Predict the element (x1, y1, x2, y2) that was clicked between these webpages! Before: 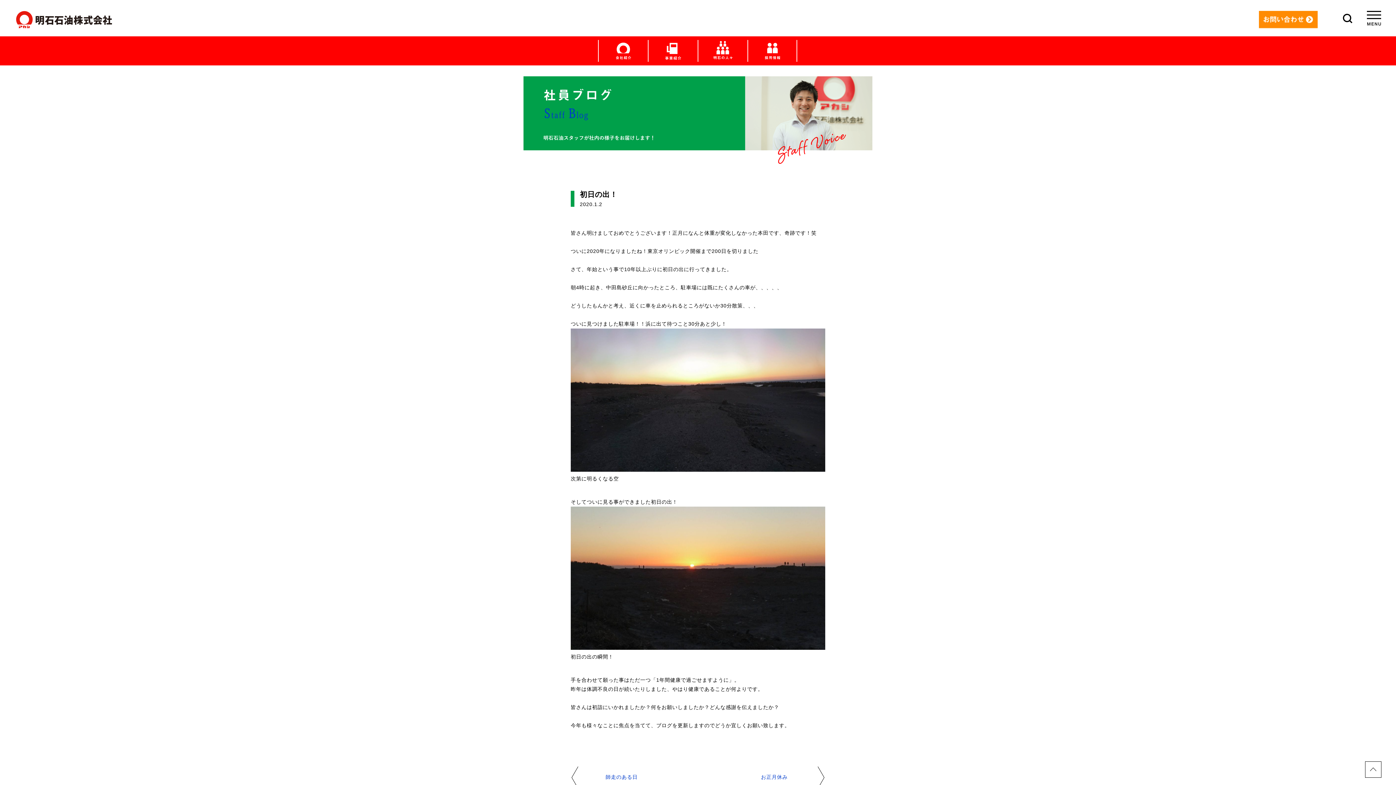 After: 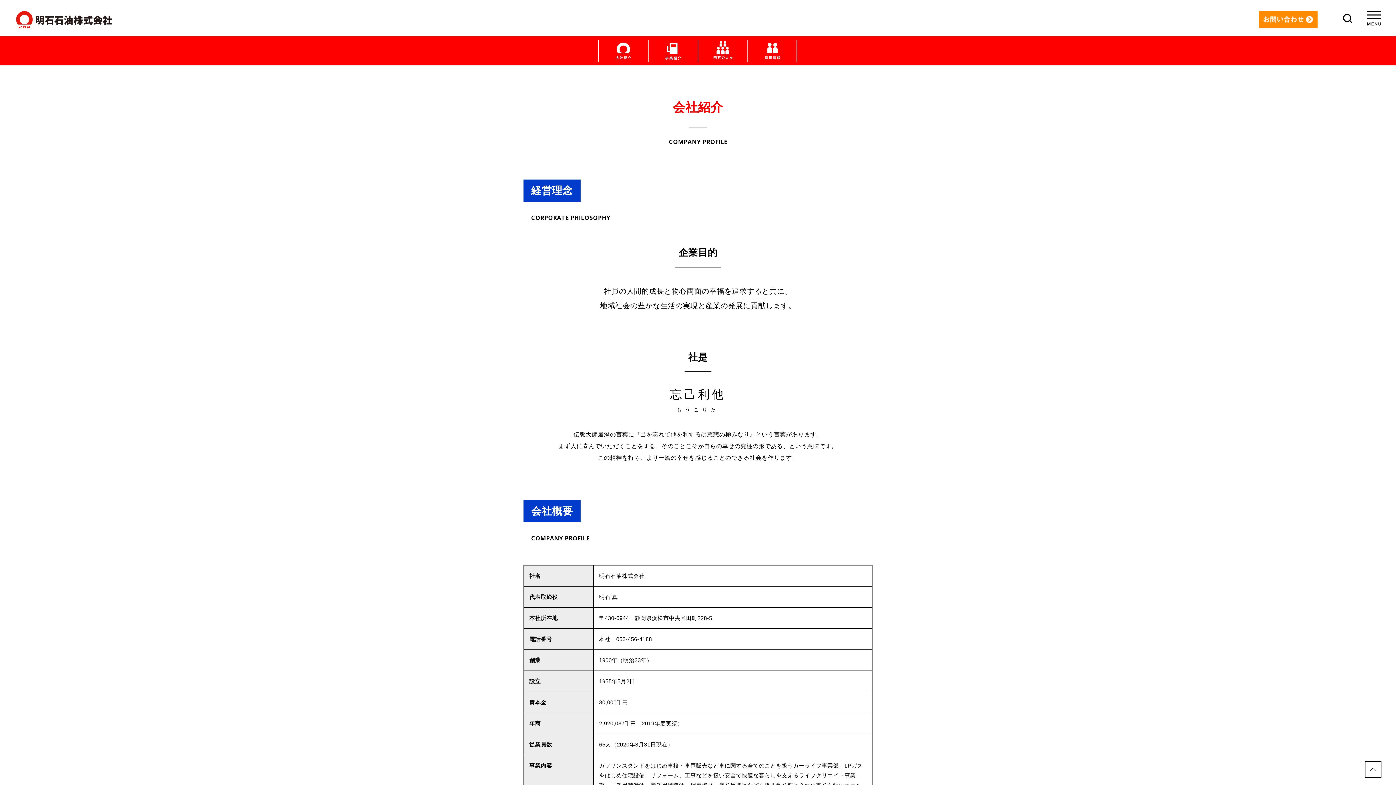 Action: bbox: (601, 40, 645, 61)